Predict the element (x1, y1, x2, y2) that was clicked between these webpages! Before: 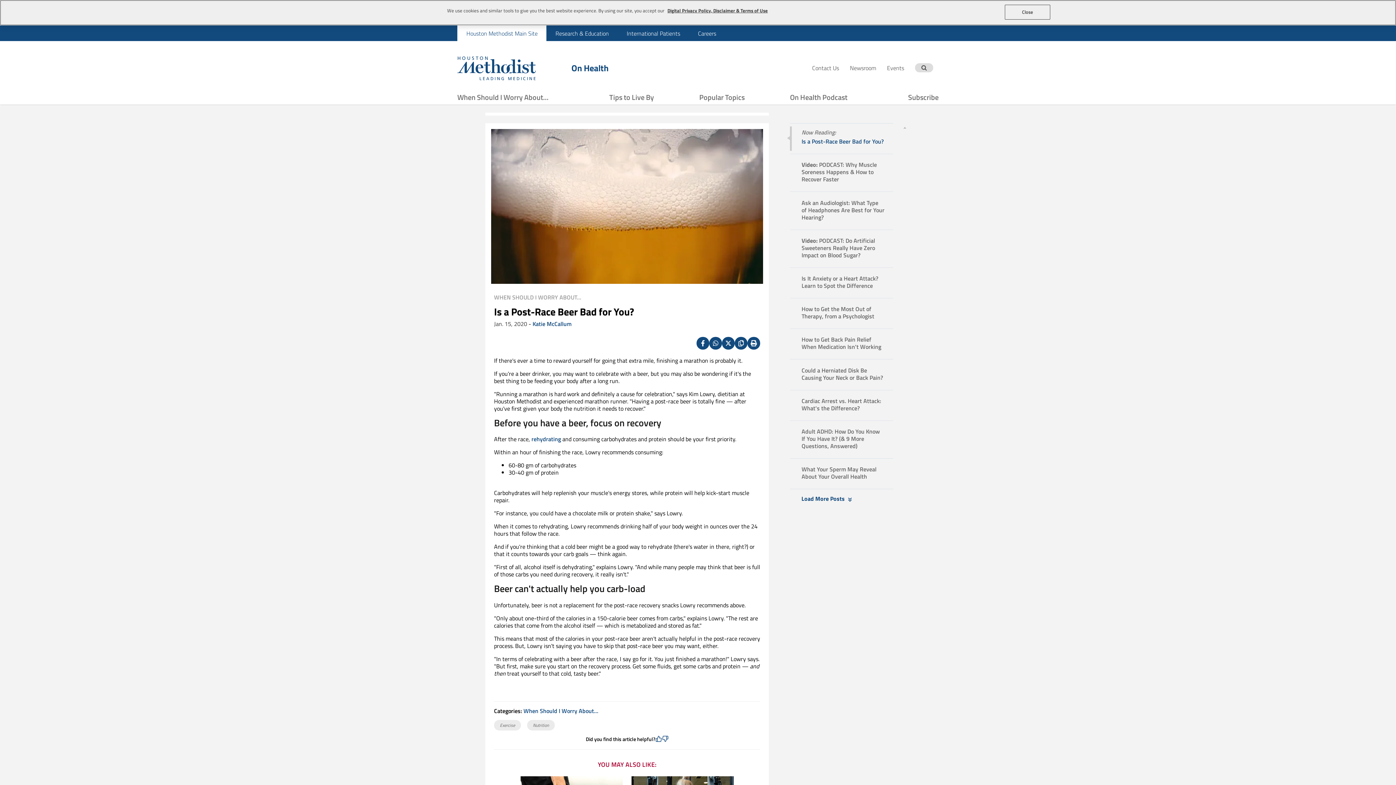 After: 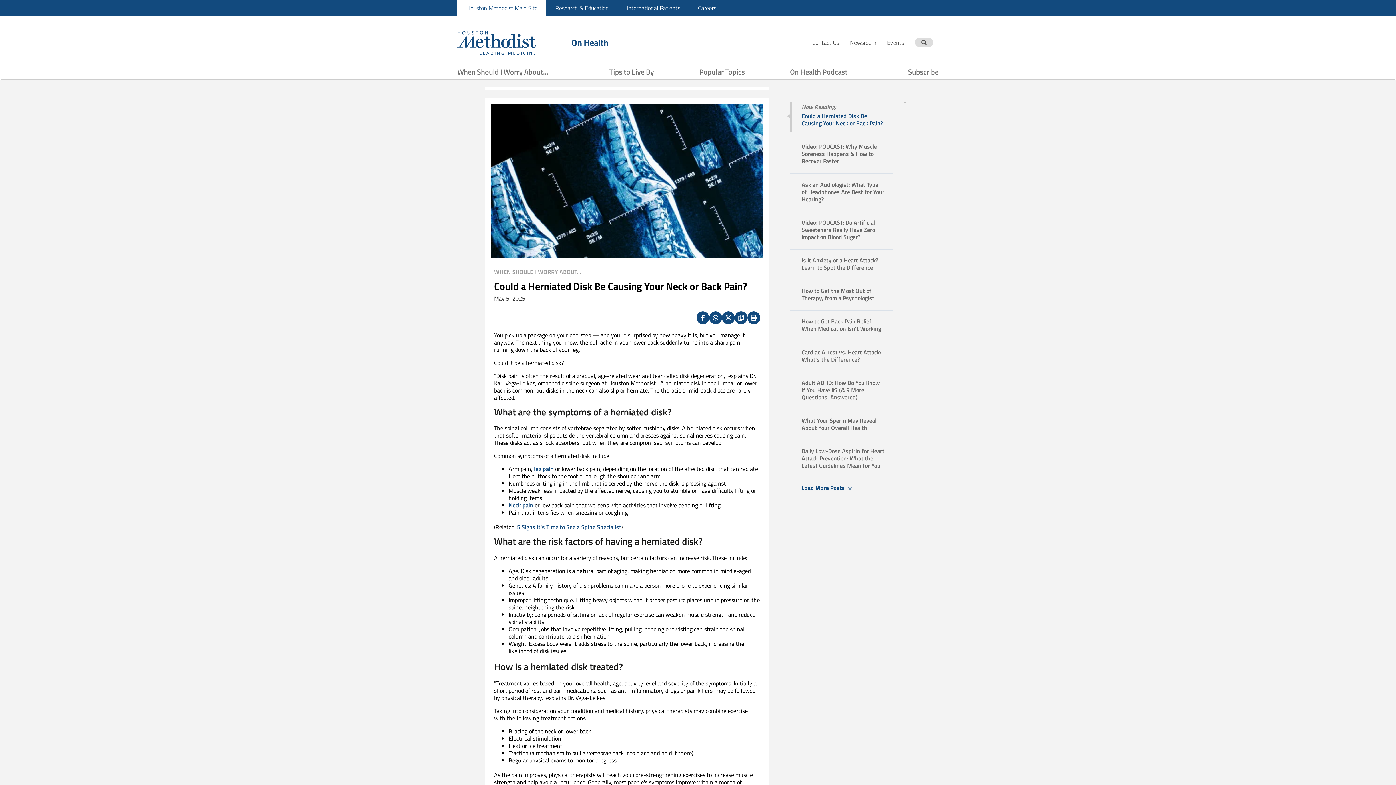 Action: bbox: (790, 359, 893, 390) label: Could a Herniated Disk Be Causing Your Neck or Back Pain?